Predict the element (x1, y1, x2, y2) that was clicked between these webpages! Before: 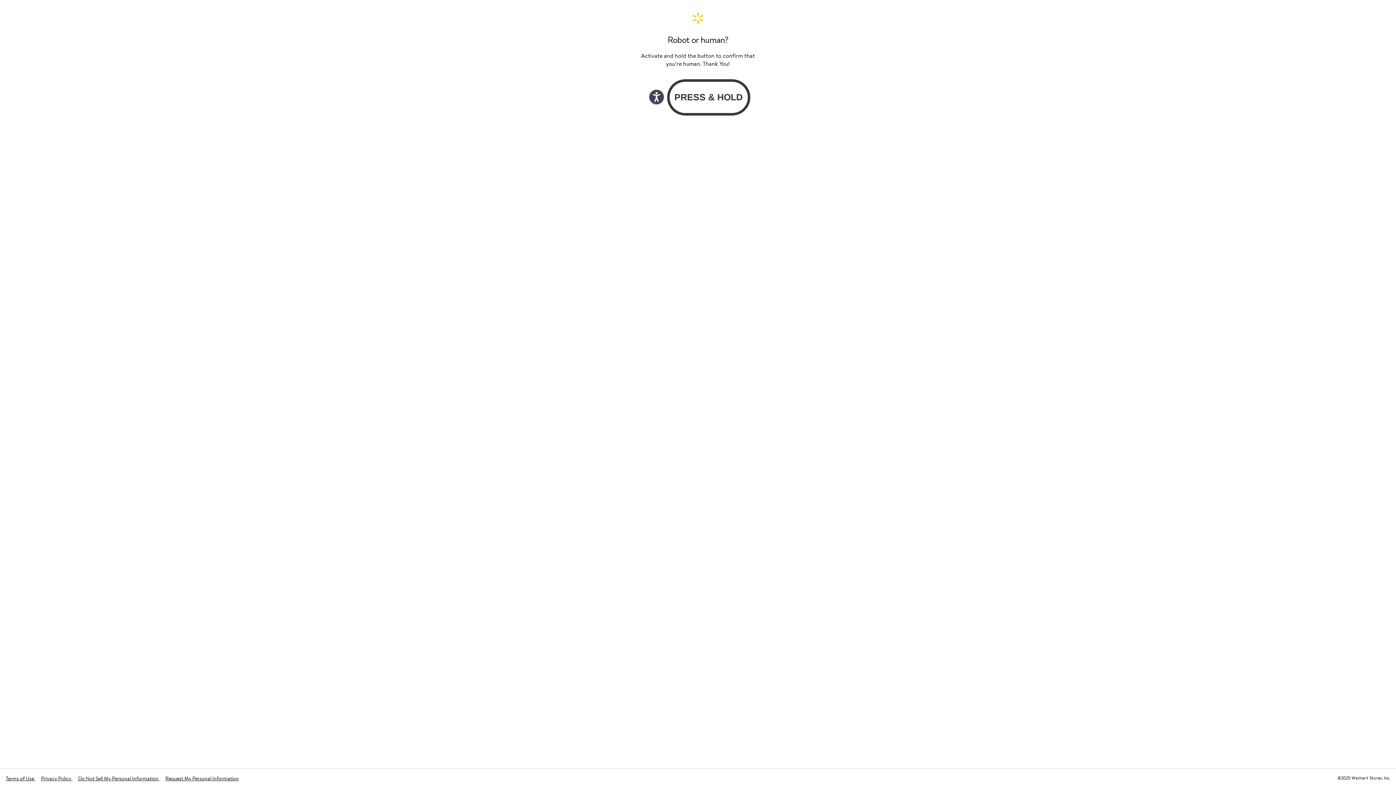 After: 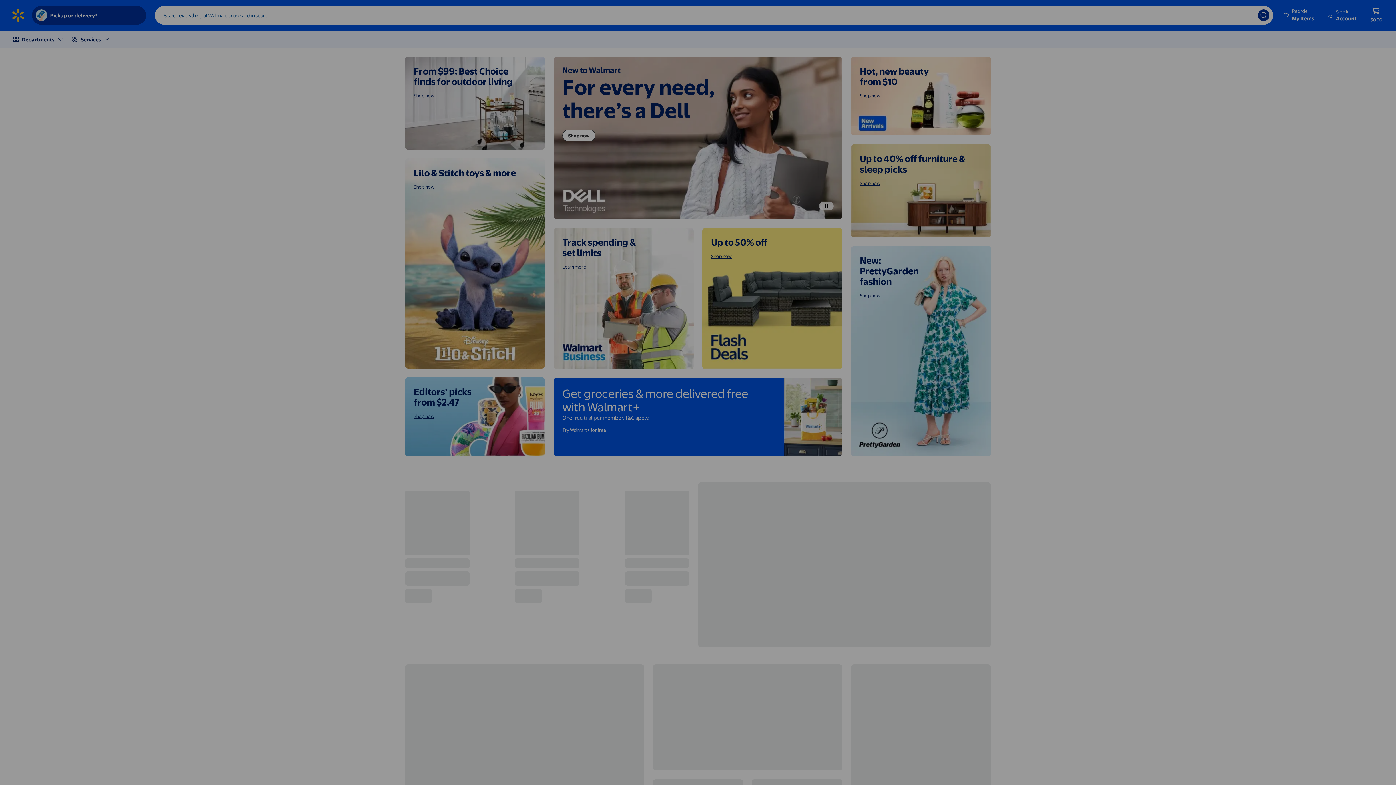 Action: bbox: (640, 11, 756, 24) label: Walmart. Save Money. Live Better. Home Page